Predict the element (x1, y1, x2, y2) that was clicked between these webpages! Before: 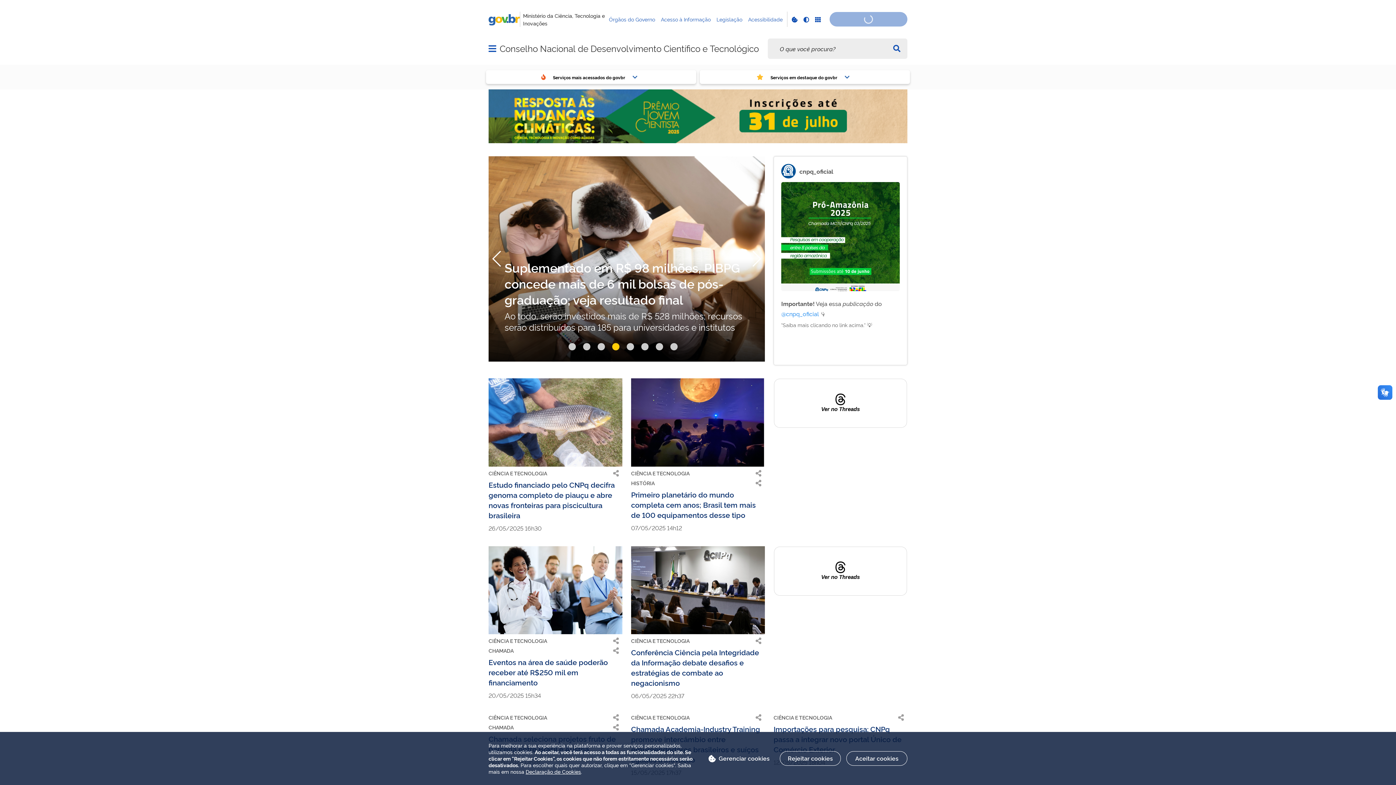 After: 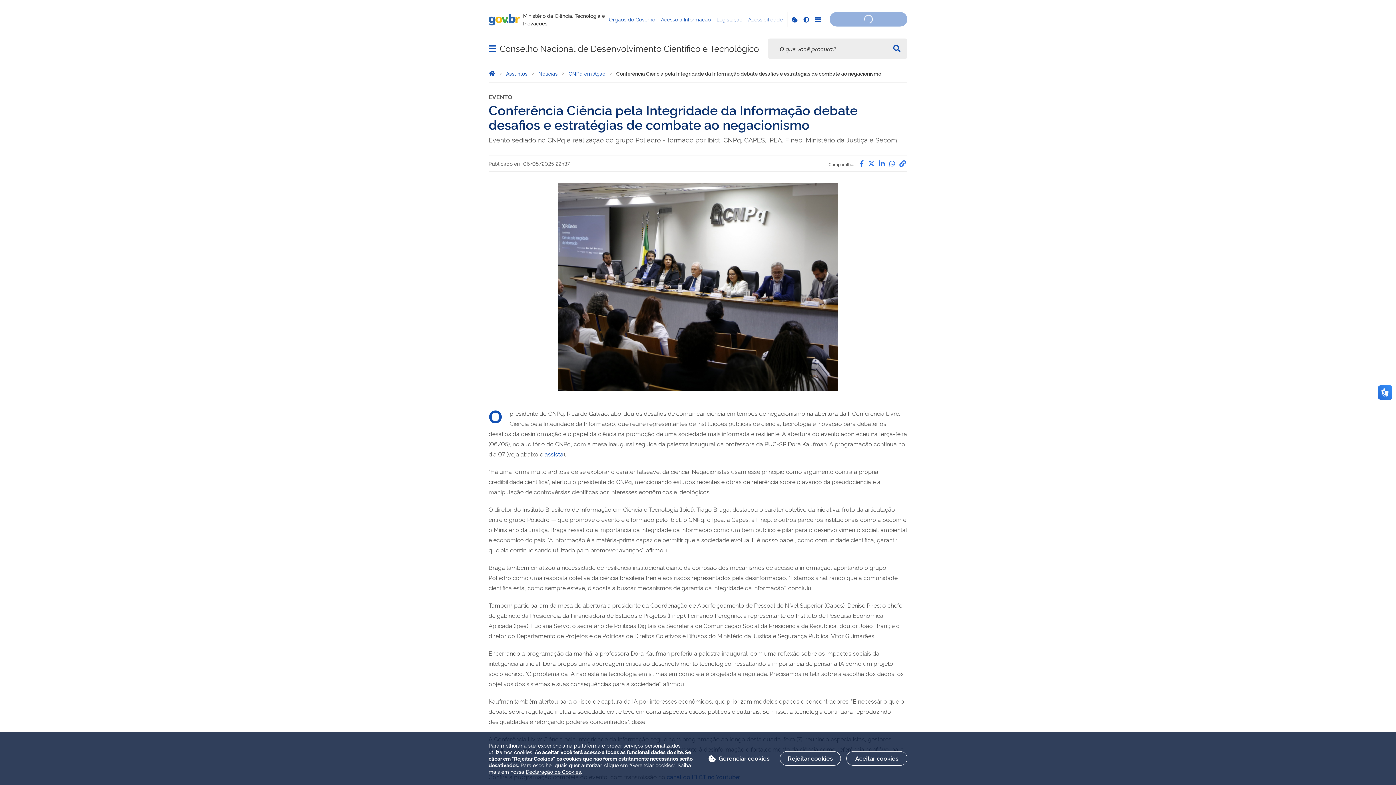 Action: label: Conferência Ciência pela Integridade da Informação debate desafios e estratégias de combate ao negacionismo bbox: (631, 647, 759, 688)